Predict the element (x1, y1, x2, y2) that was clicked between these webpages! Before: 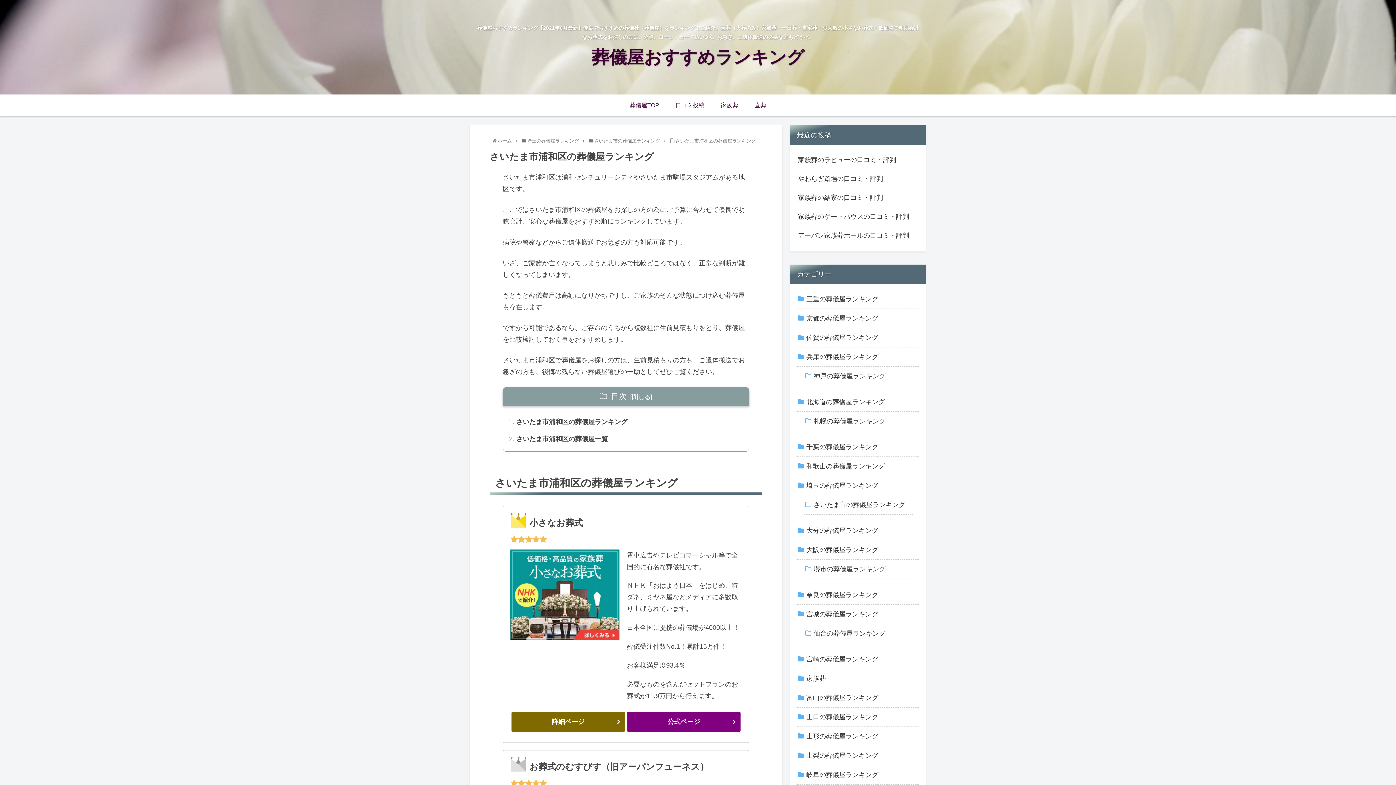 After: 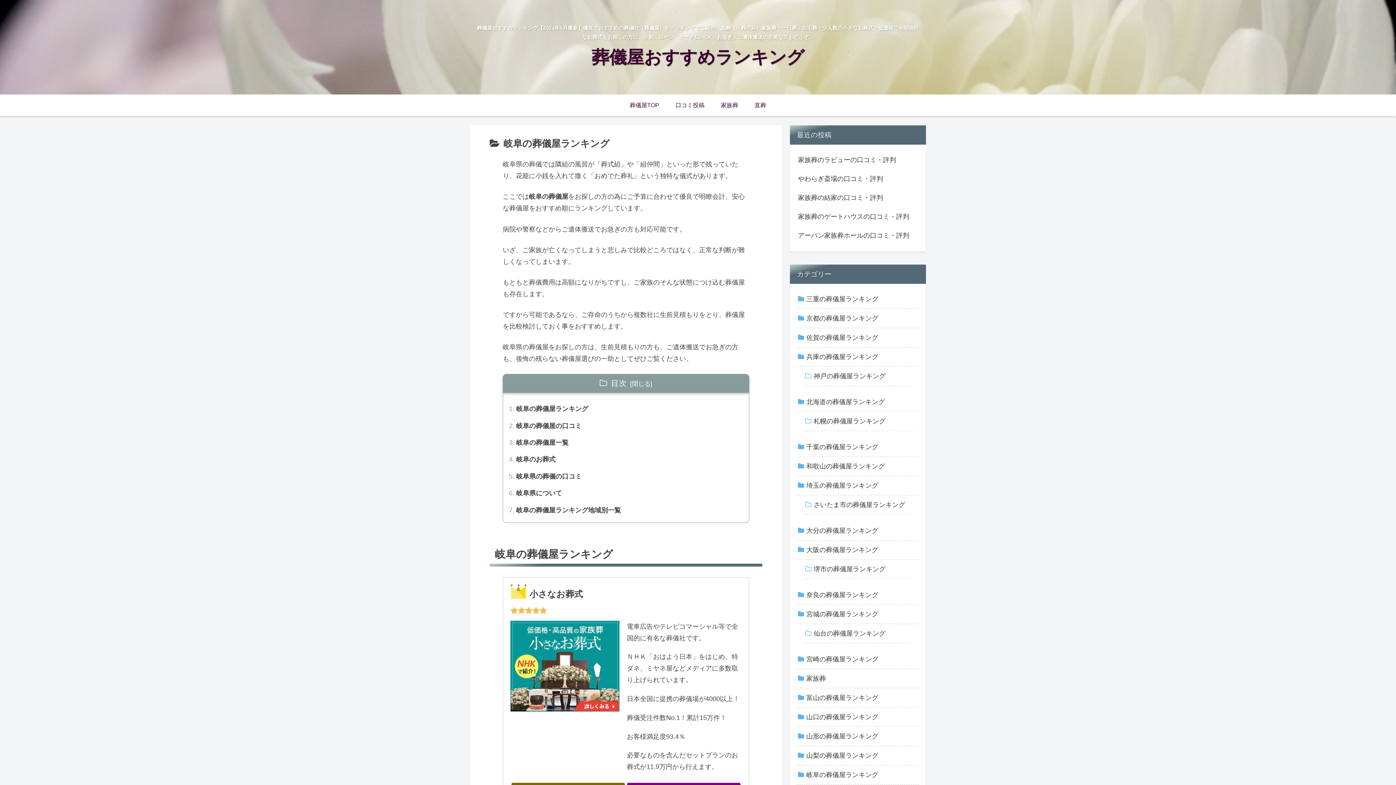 Action: bbox: (796, 765, 919, 785) label: 岐阜の葬儀屋ランキング